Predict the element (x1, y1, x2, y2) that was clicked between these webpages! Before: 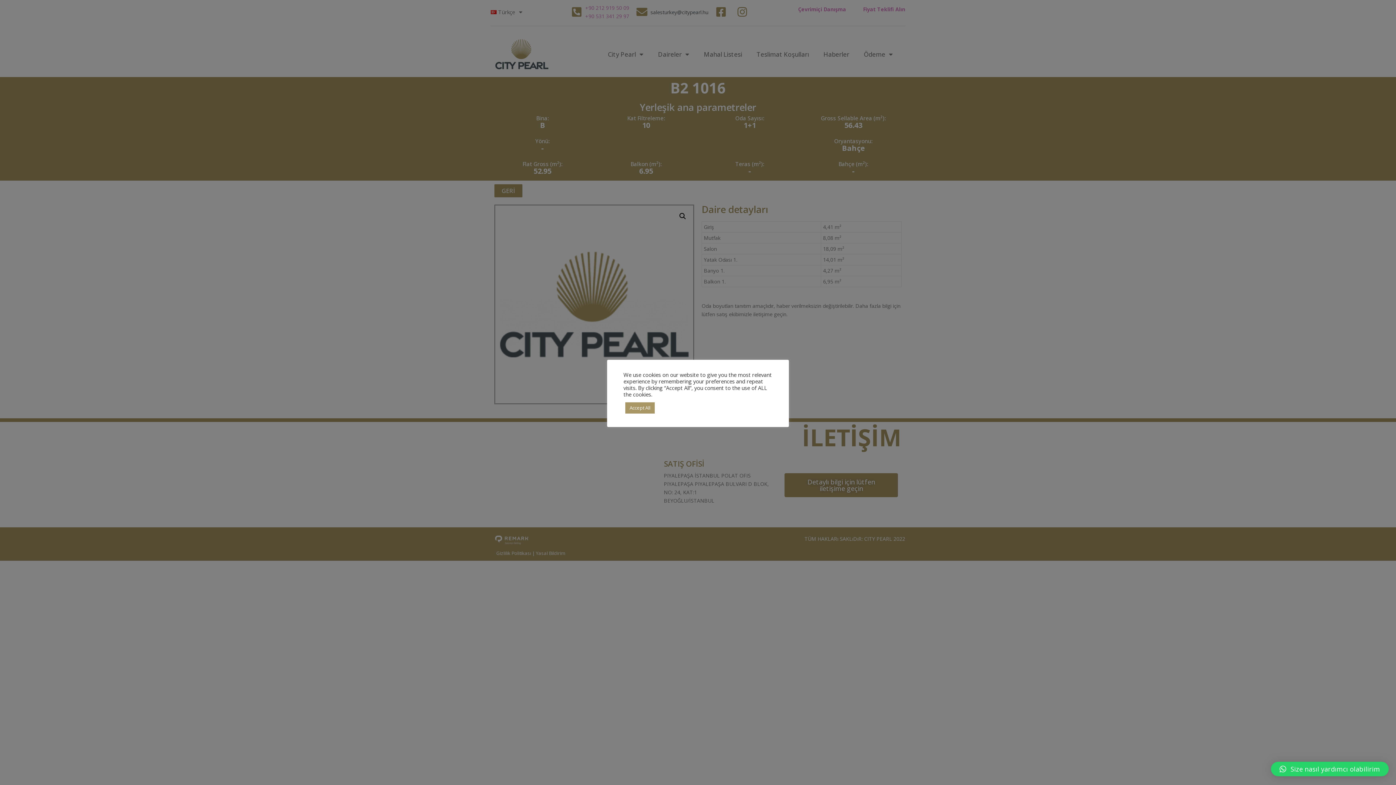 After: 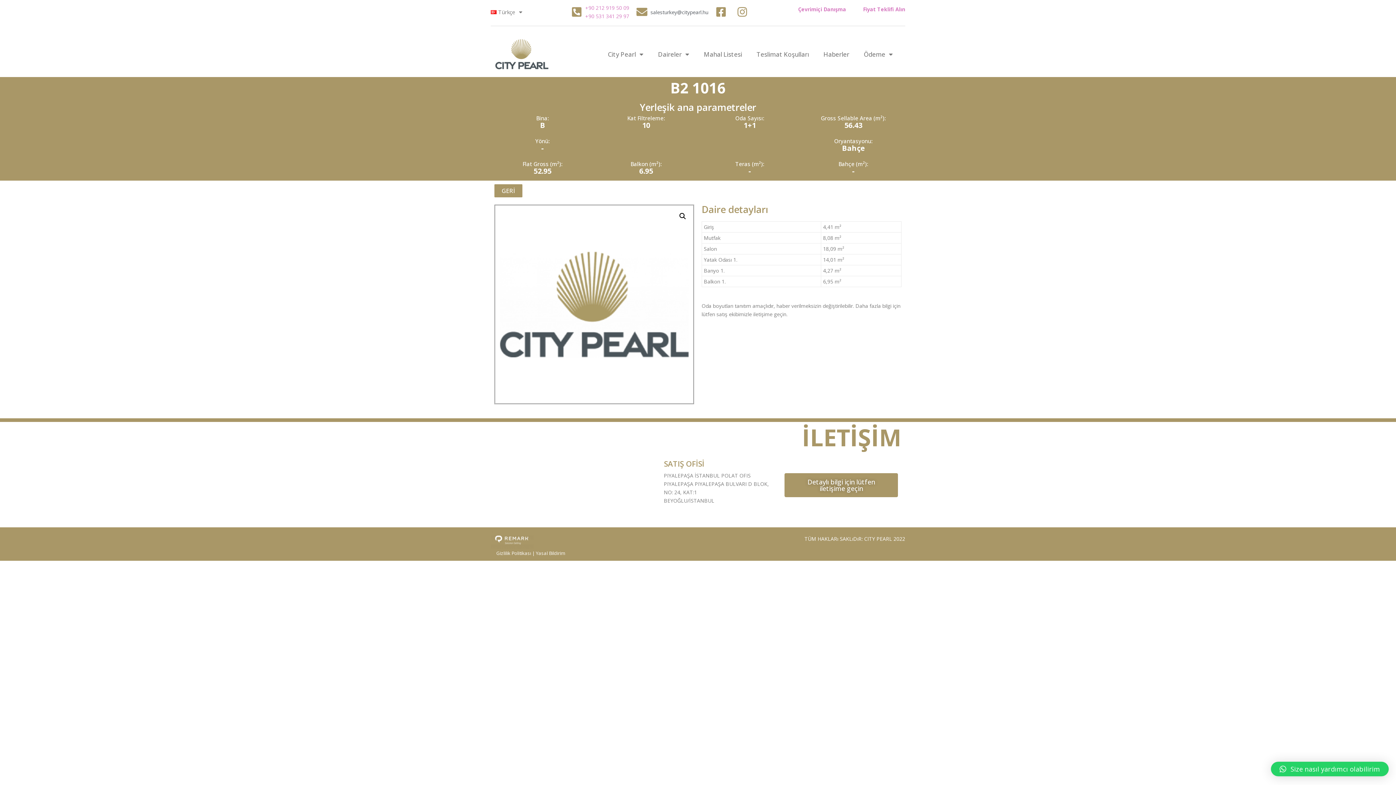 Action: label: Accept All bbox: (625, 402, 654, 413)